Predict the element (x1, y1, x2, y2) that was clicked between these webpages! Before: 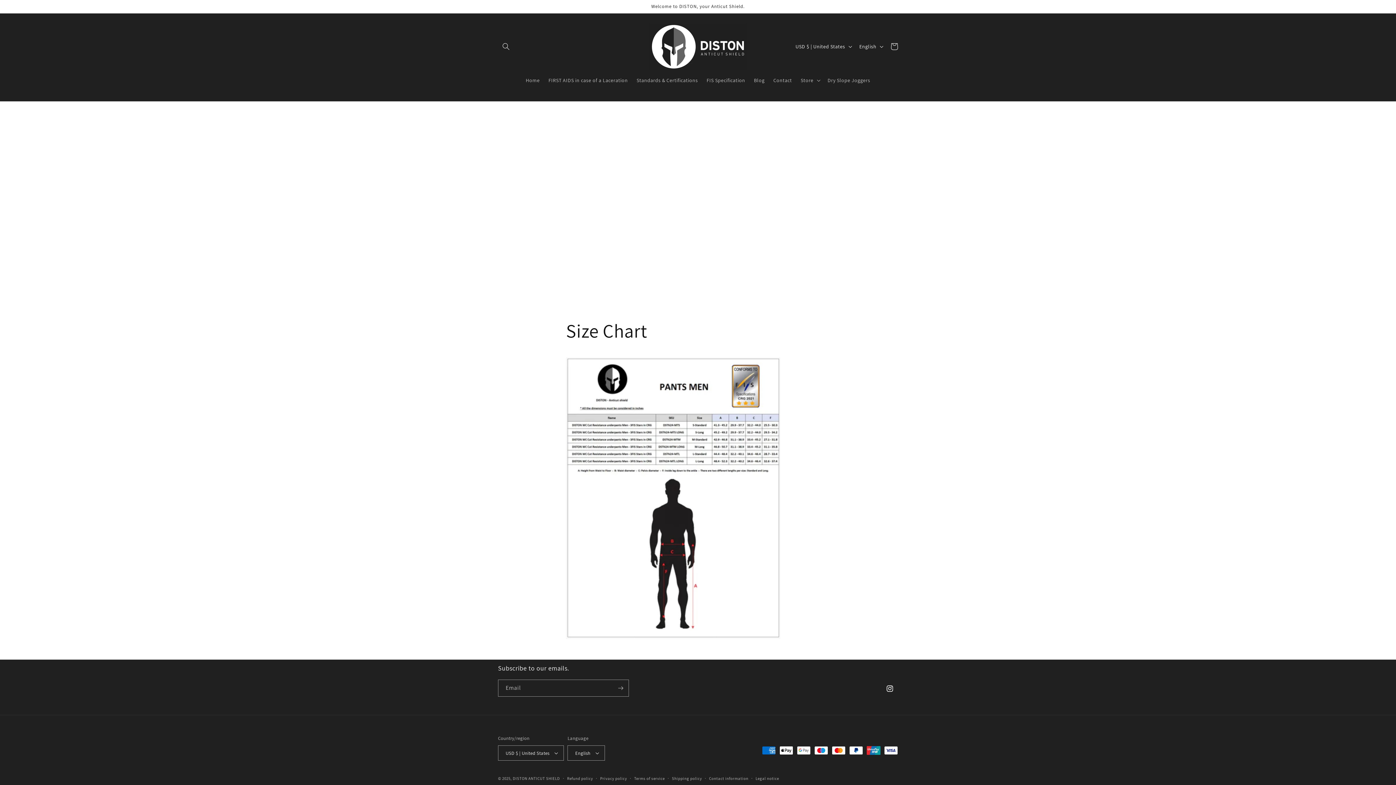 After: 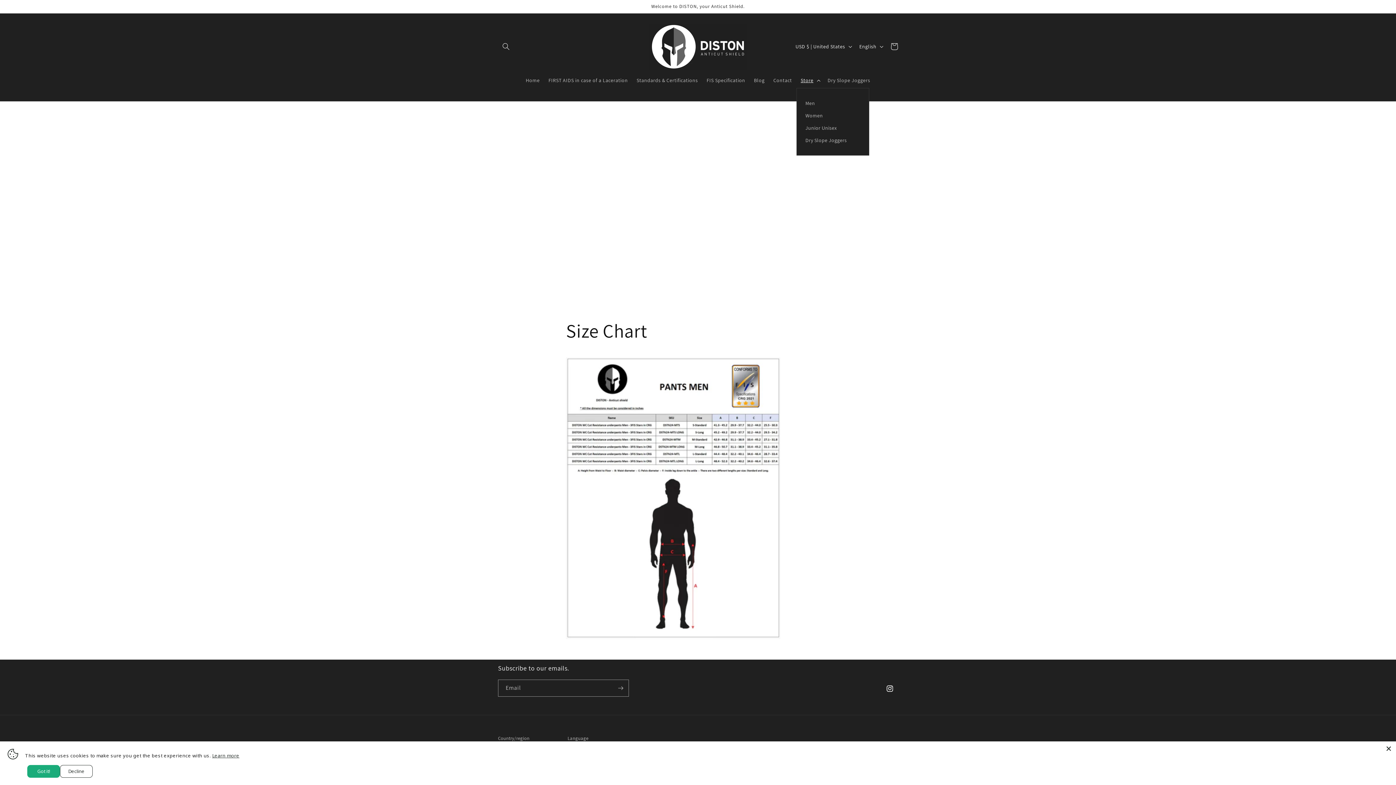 Action: bbox: (796, 72, 823, 87) label: Store